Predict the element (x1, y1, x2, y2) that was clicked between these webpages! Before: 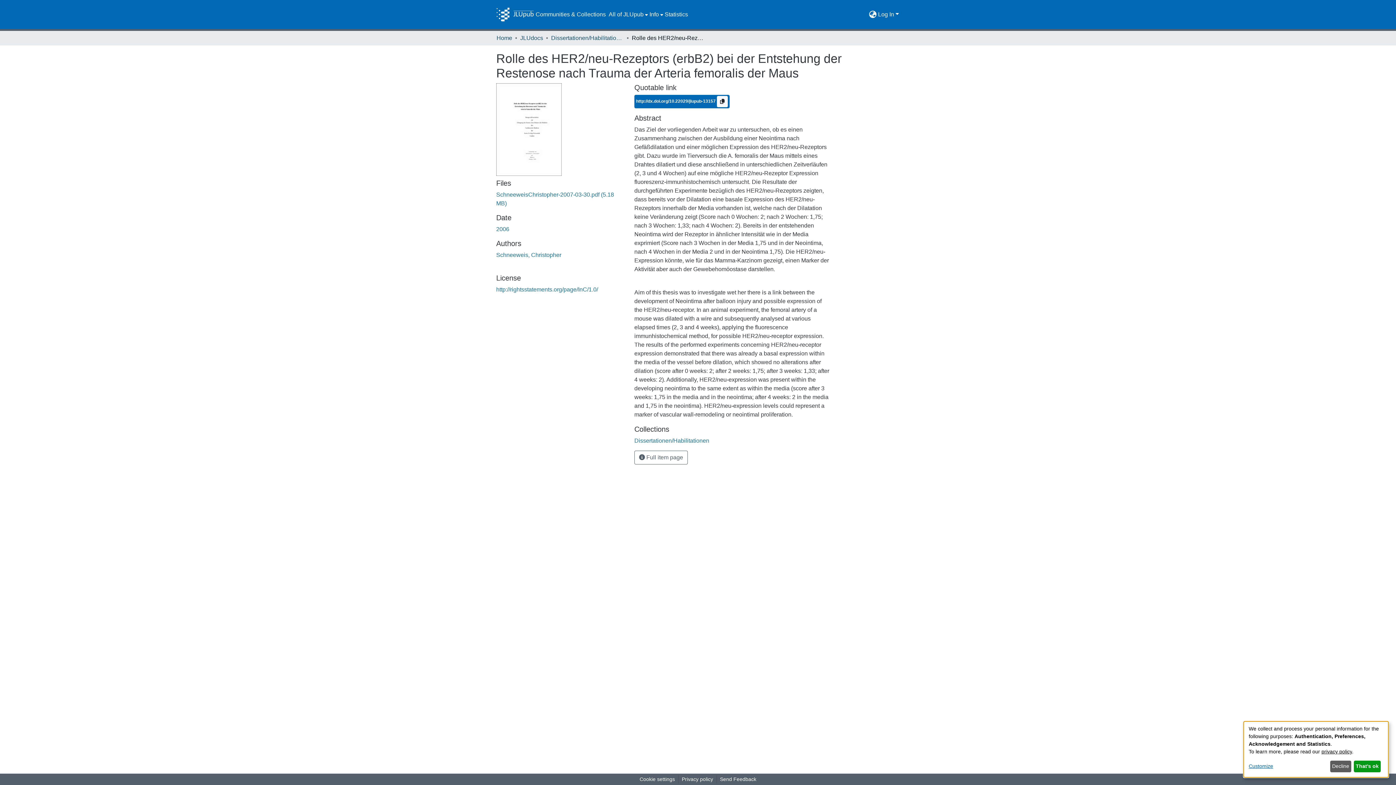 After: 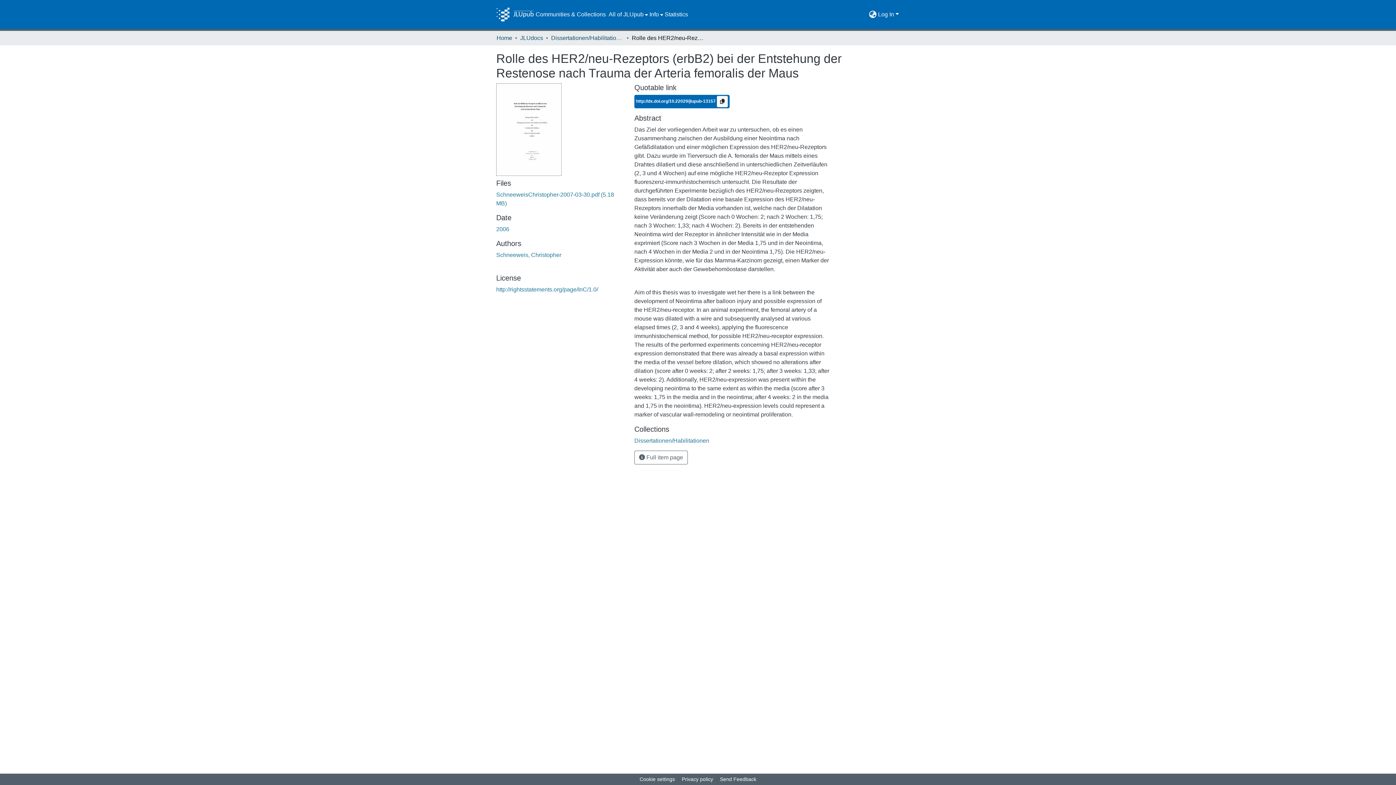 Action: bbox: (1330, 761, 1351, 772) label: Decline